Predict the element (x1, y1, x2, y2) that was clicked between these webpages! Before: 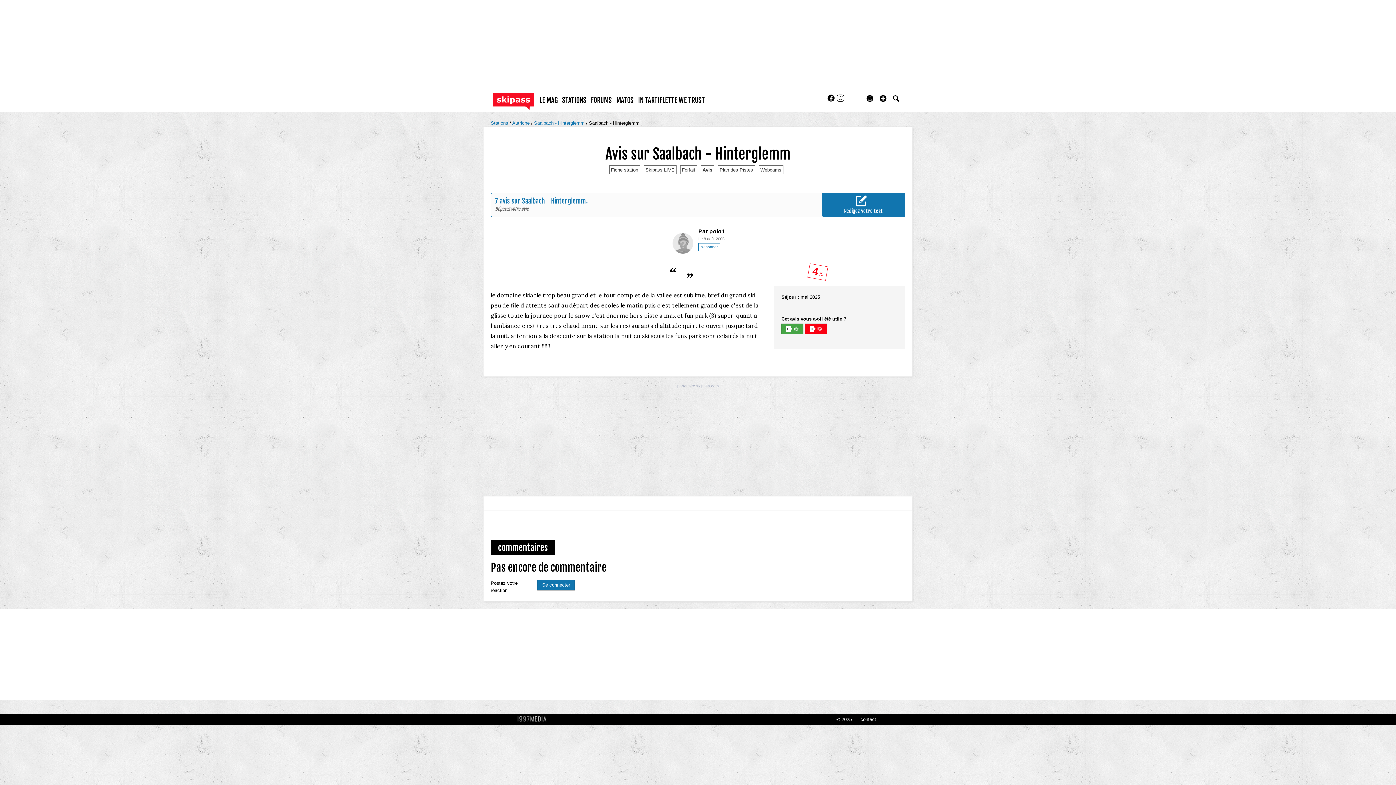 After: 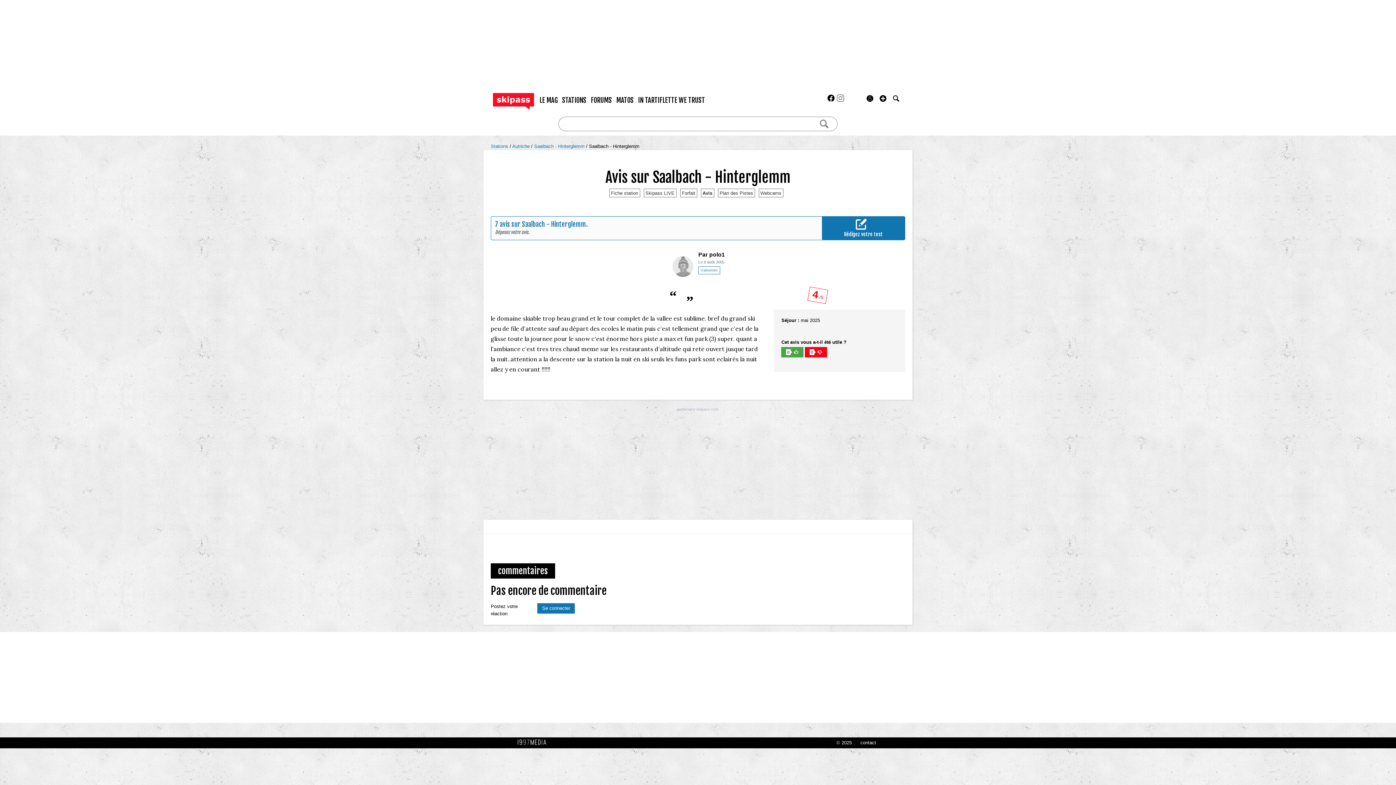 Action: bbox: (890, 94, 901, 103)